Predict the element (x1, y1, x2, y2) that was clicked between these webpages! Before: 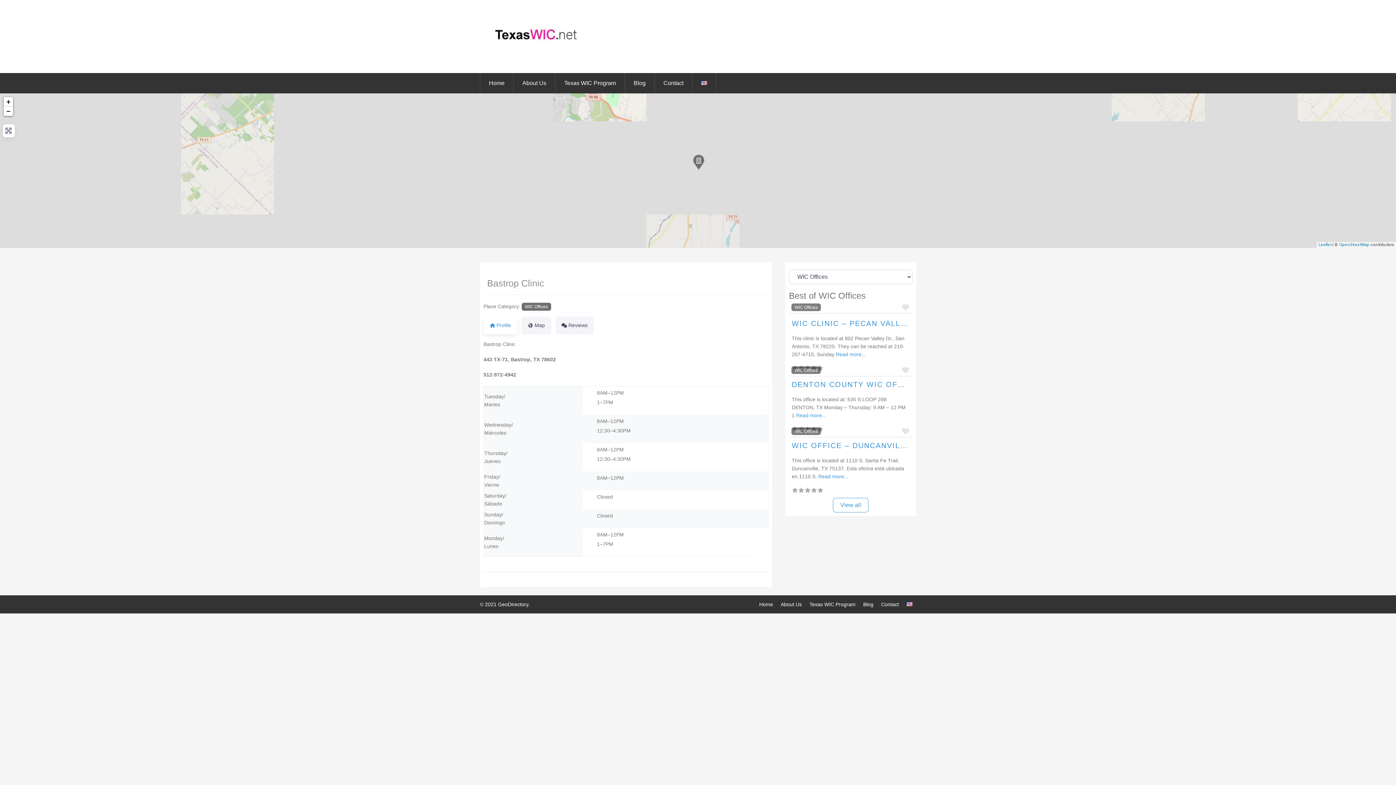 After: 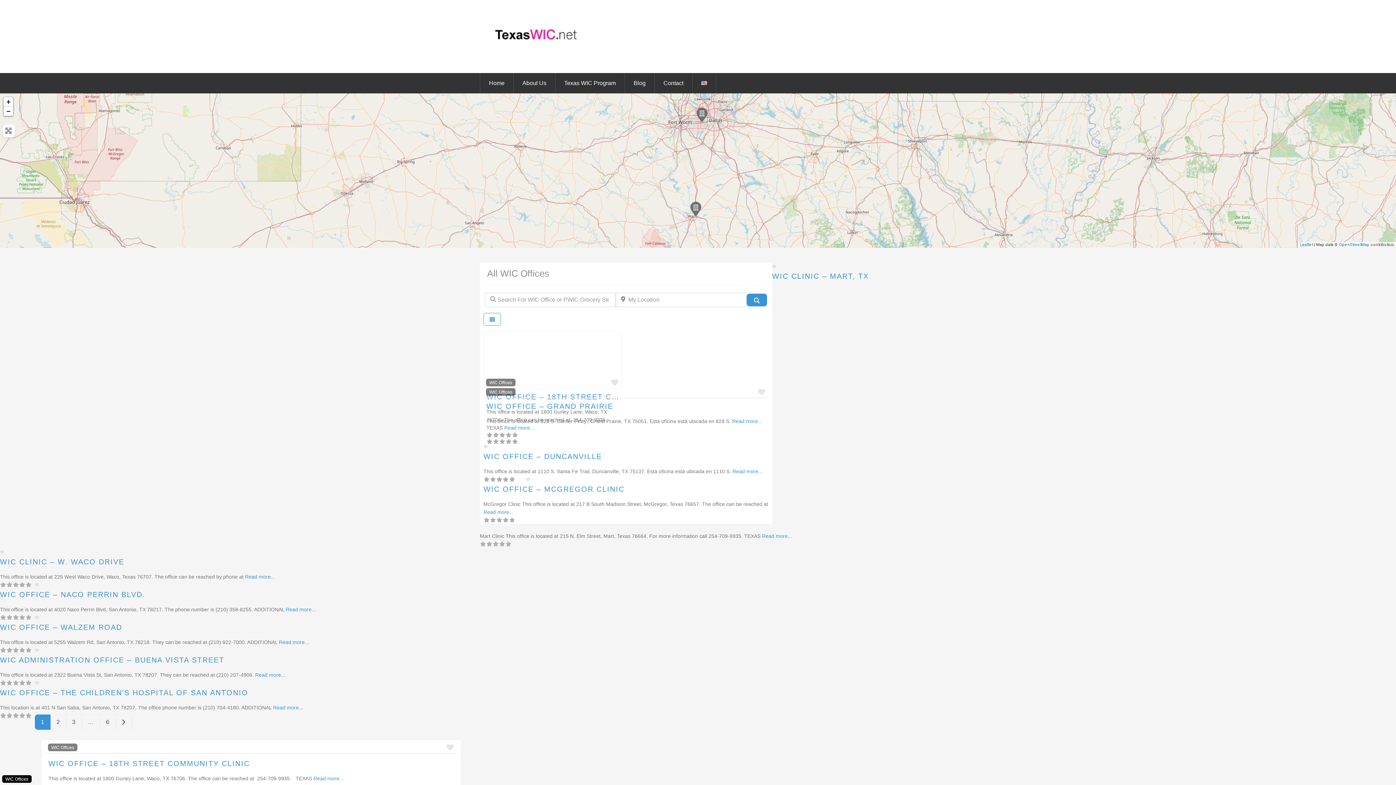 Action: label: WIC Offices bbox: (791, 303, 820, 311)